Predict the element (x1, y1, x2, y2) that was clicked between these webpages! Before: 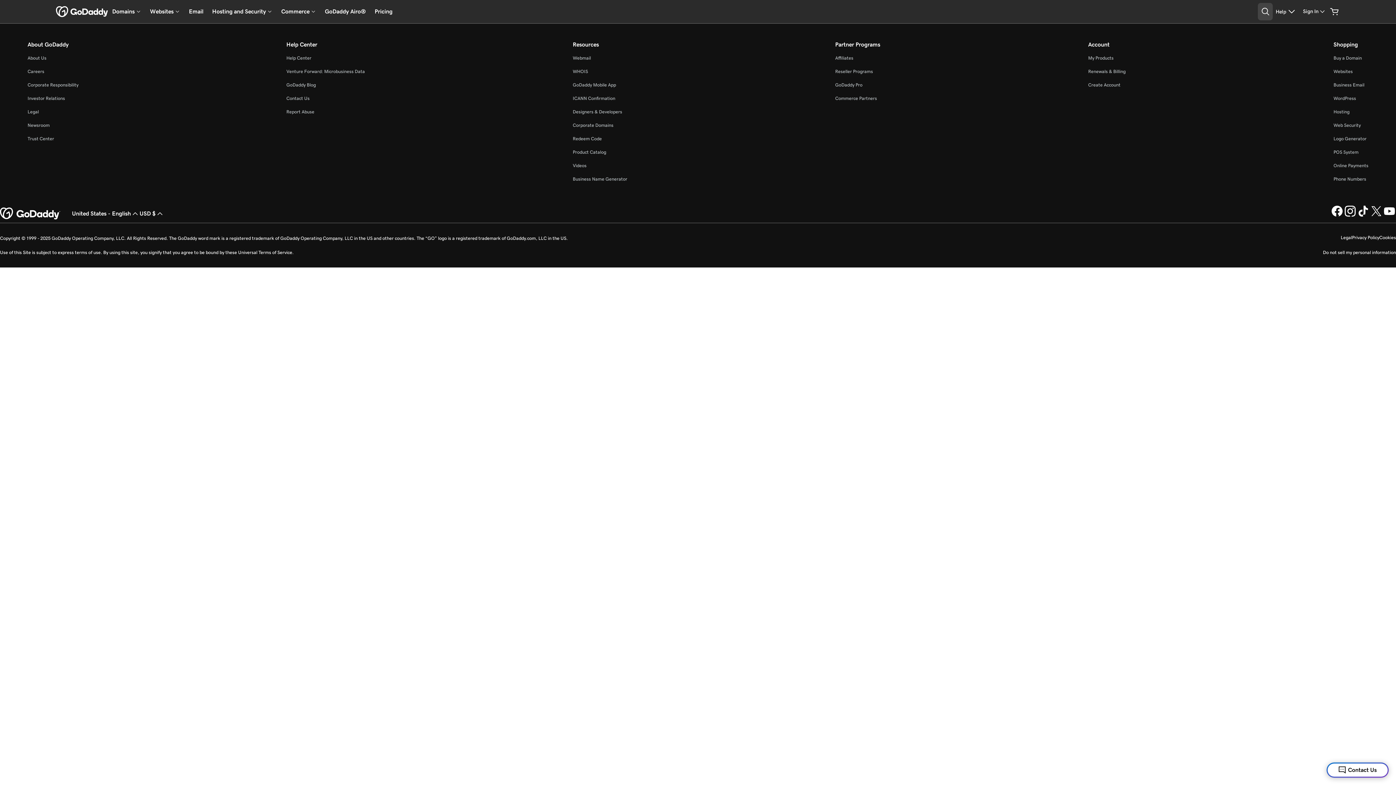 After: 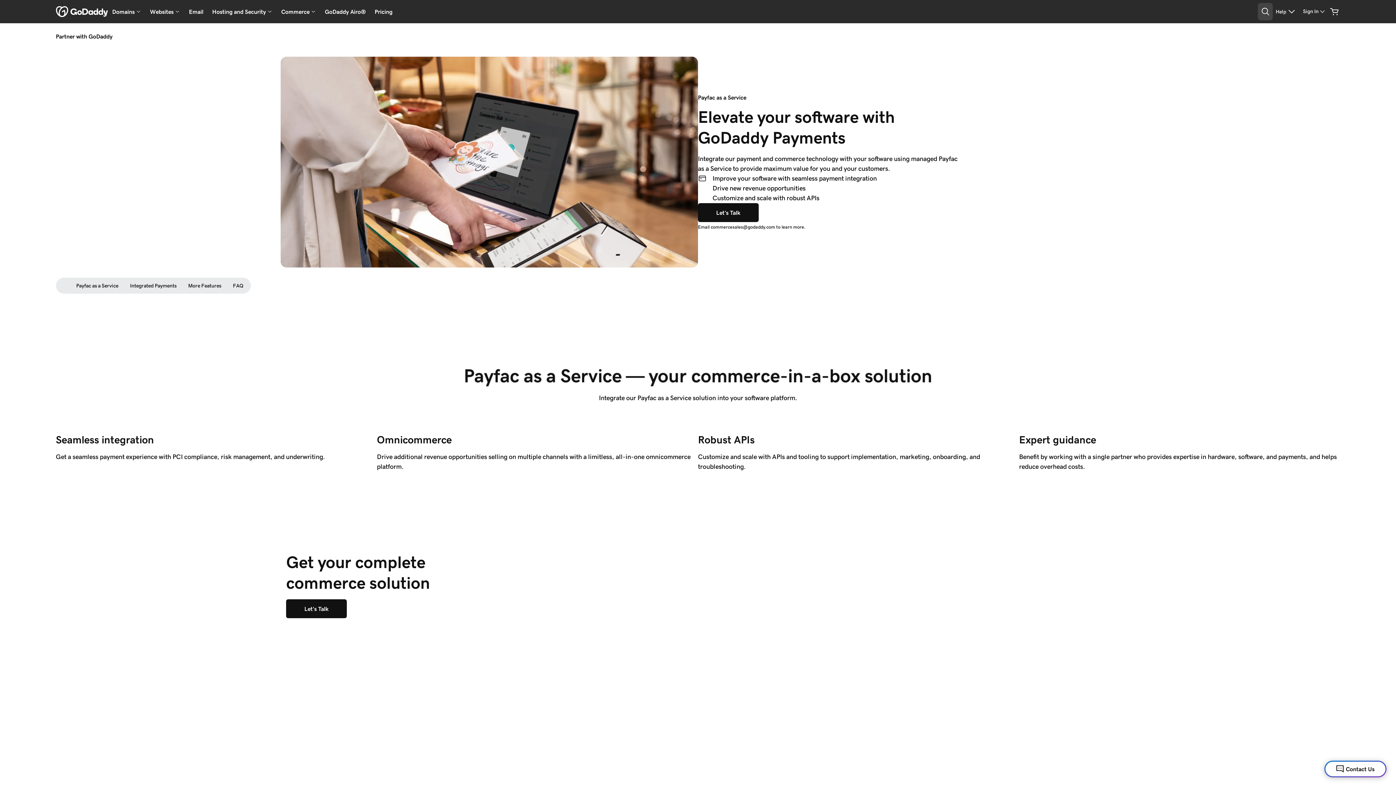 Action: bbox: (835, 95, 877, 101) label: Commerce Partners